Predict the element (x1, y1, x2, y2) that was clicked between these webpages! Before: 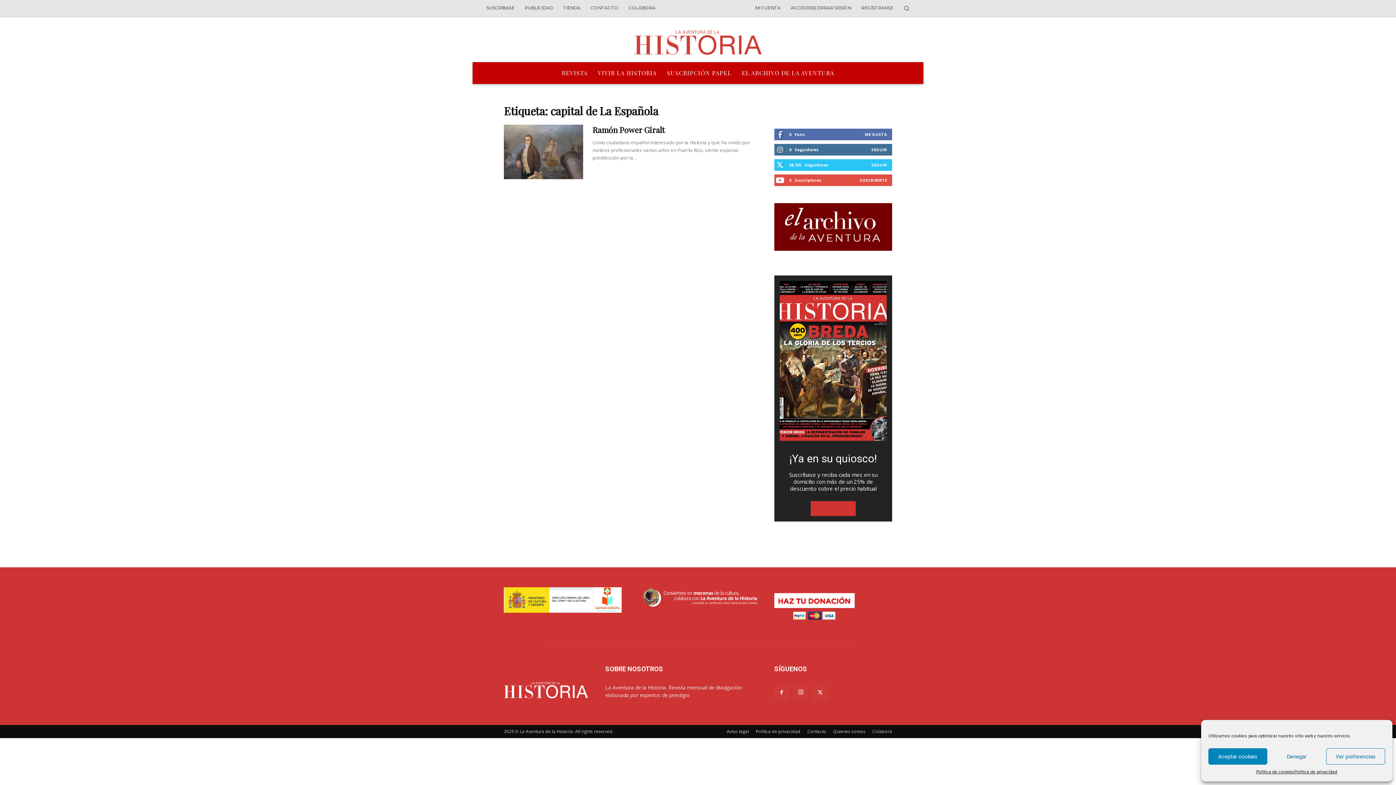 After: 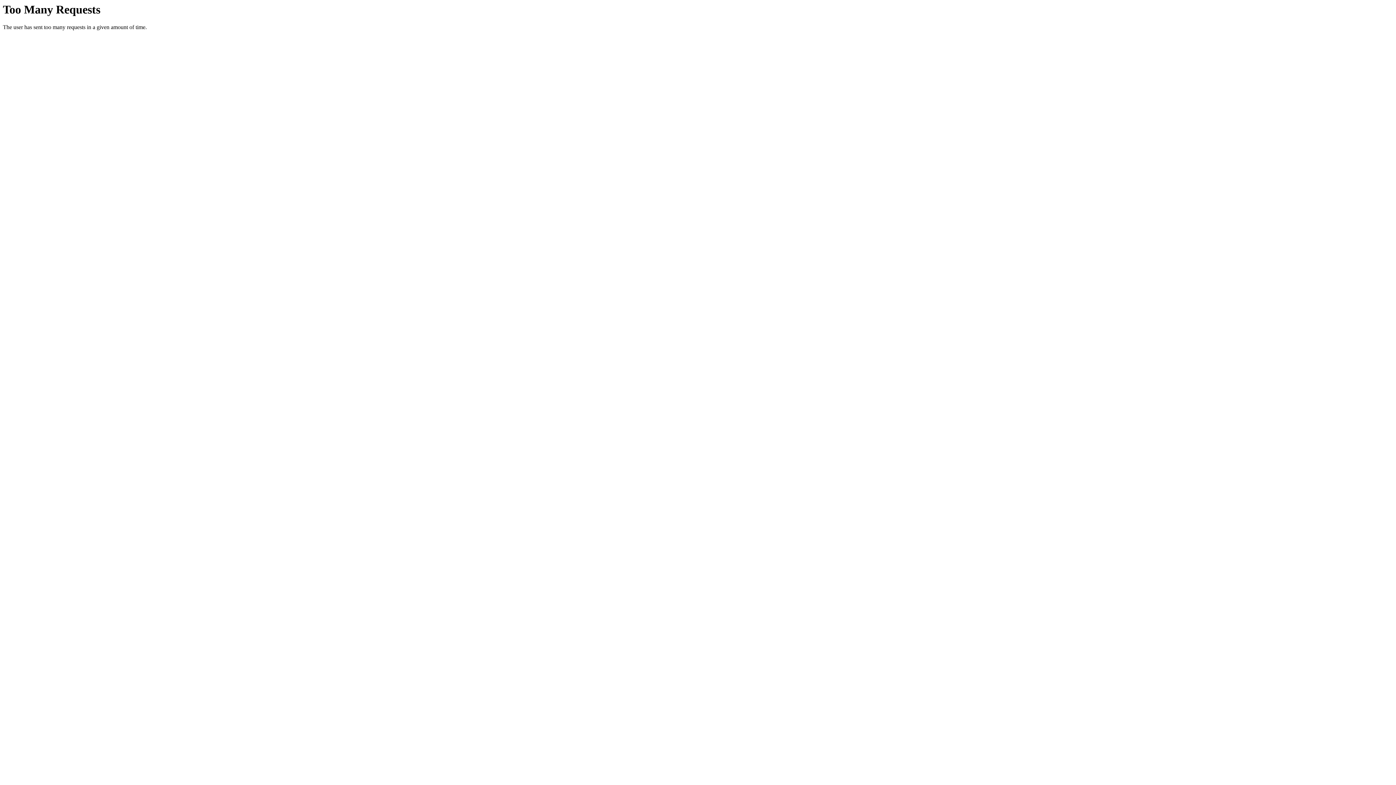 Action: bbox: (662, 62, 736, 84) label: SUSCRIPCIÓN PAPEL